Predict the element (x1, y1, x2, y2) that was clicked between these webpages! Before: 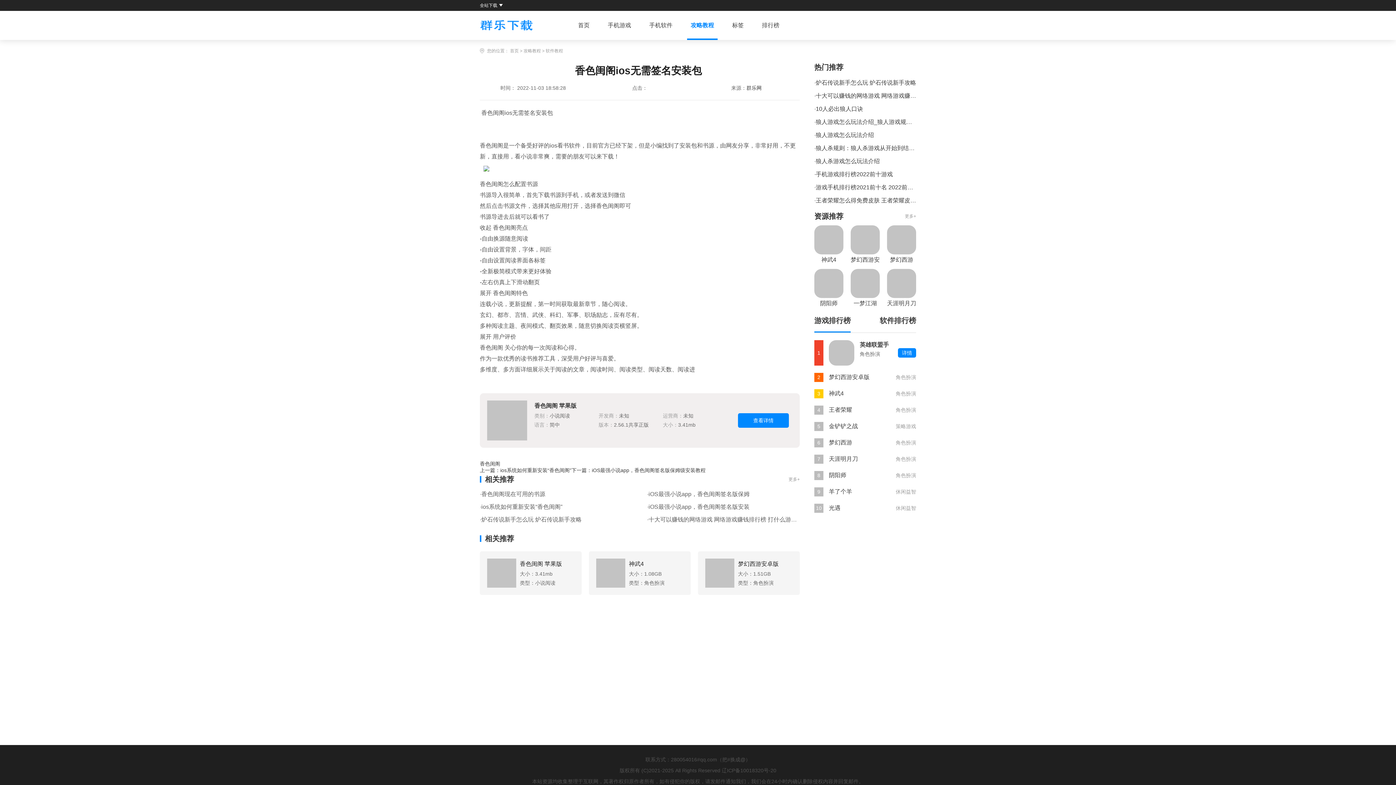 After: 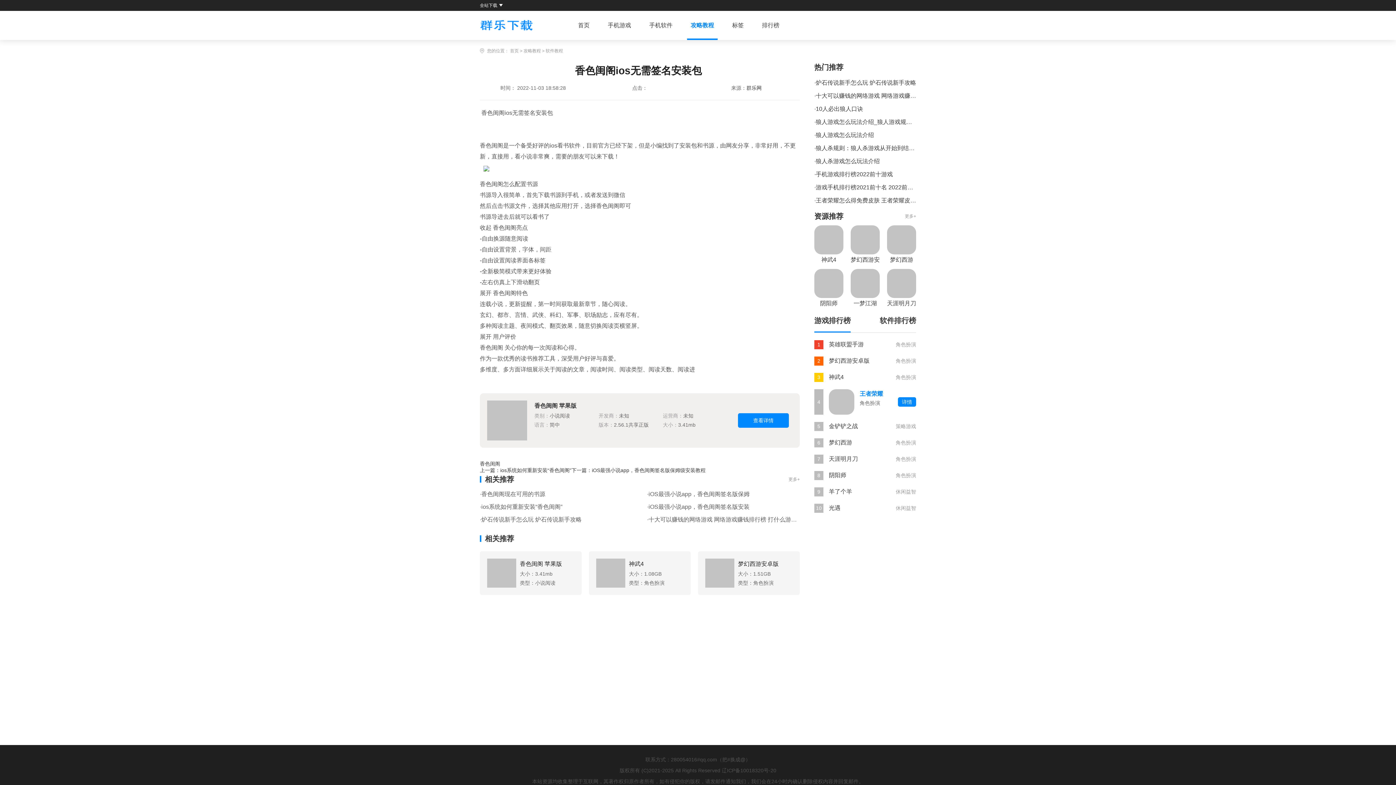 Action: bbox: (829, 405, 890, 414) label: 王者荣耀